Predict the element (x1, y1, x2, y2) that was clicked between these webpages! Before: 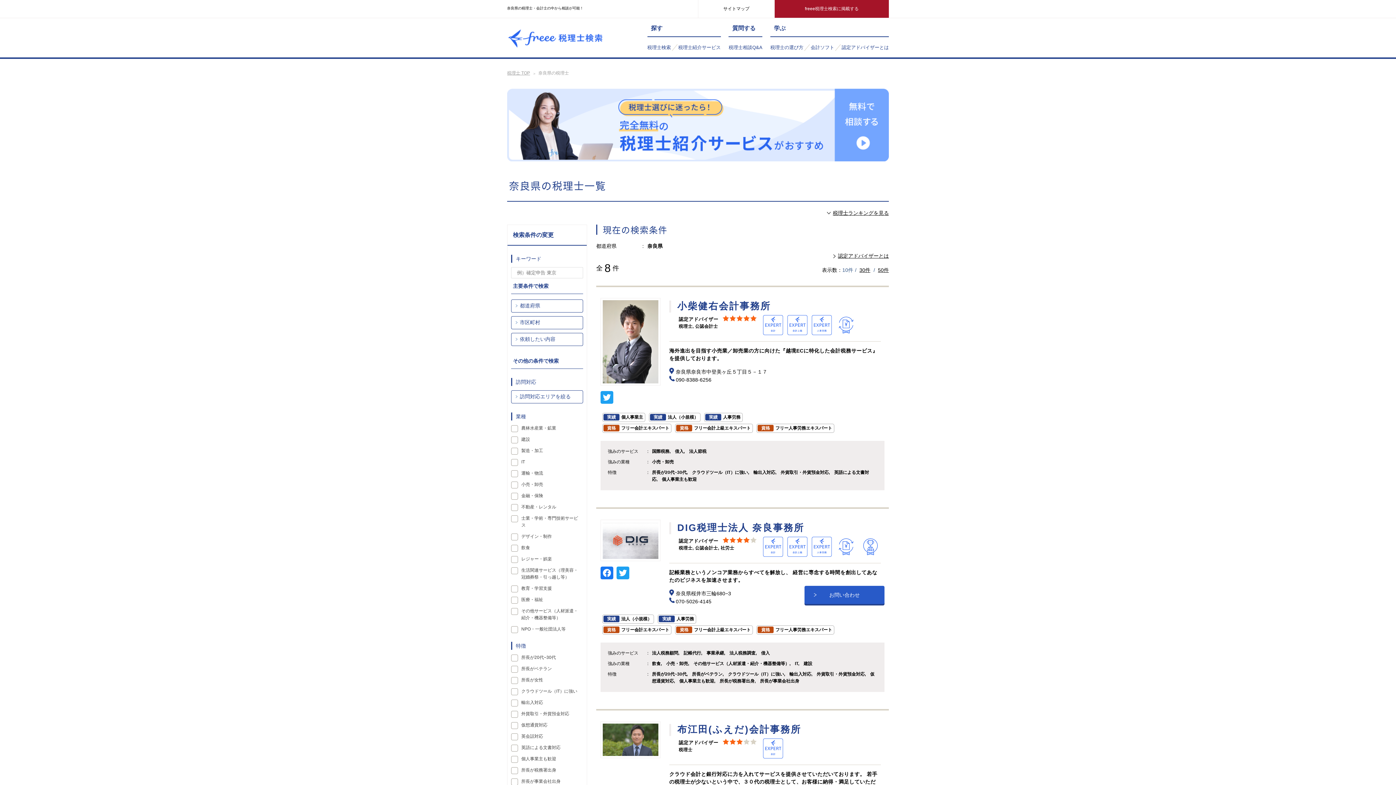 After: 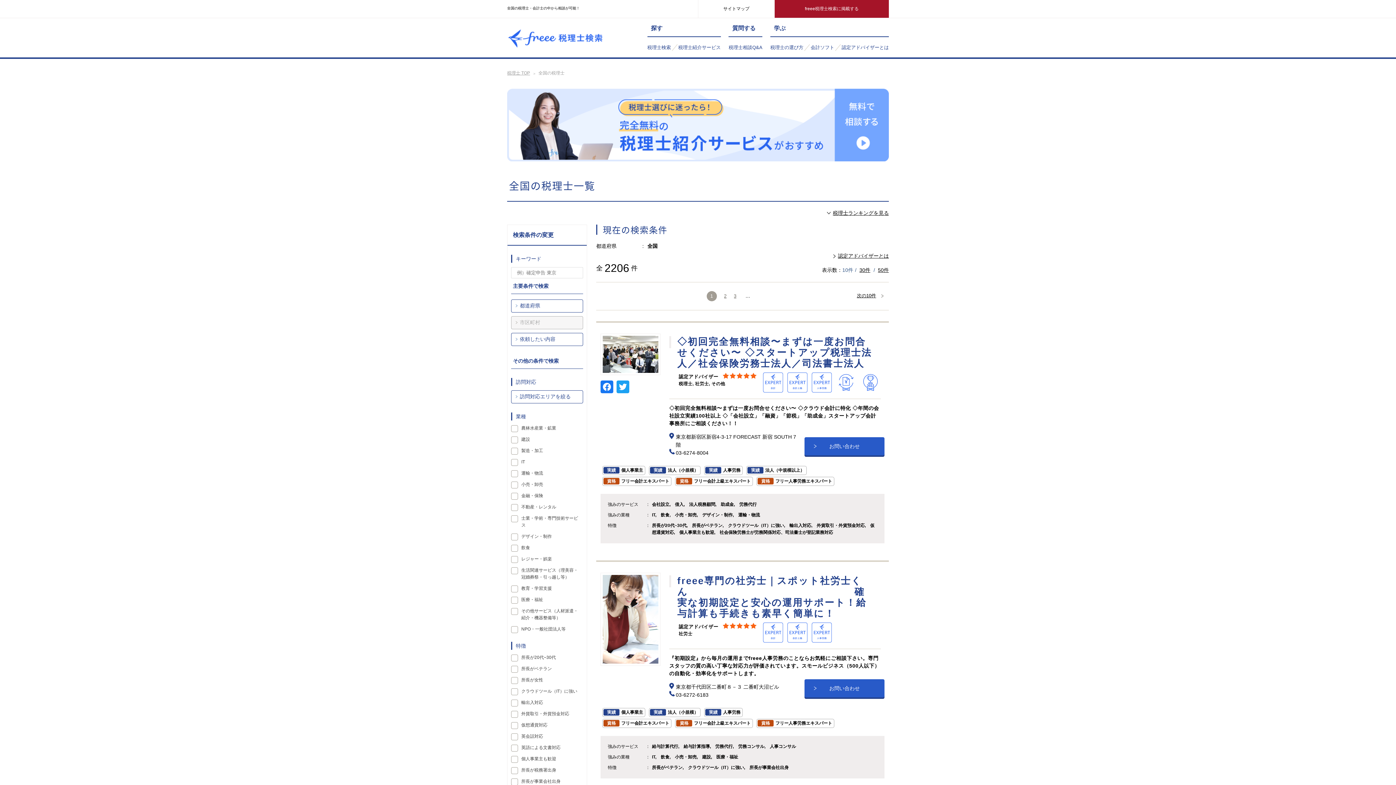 Action: bbox: (647, 44, 671, 50) label: 税理士検索